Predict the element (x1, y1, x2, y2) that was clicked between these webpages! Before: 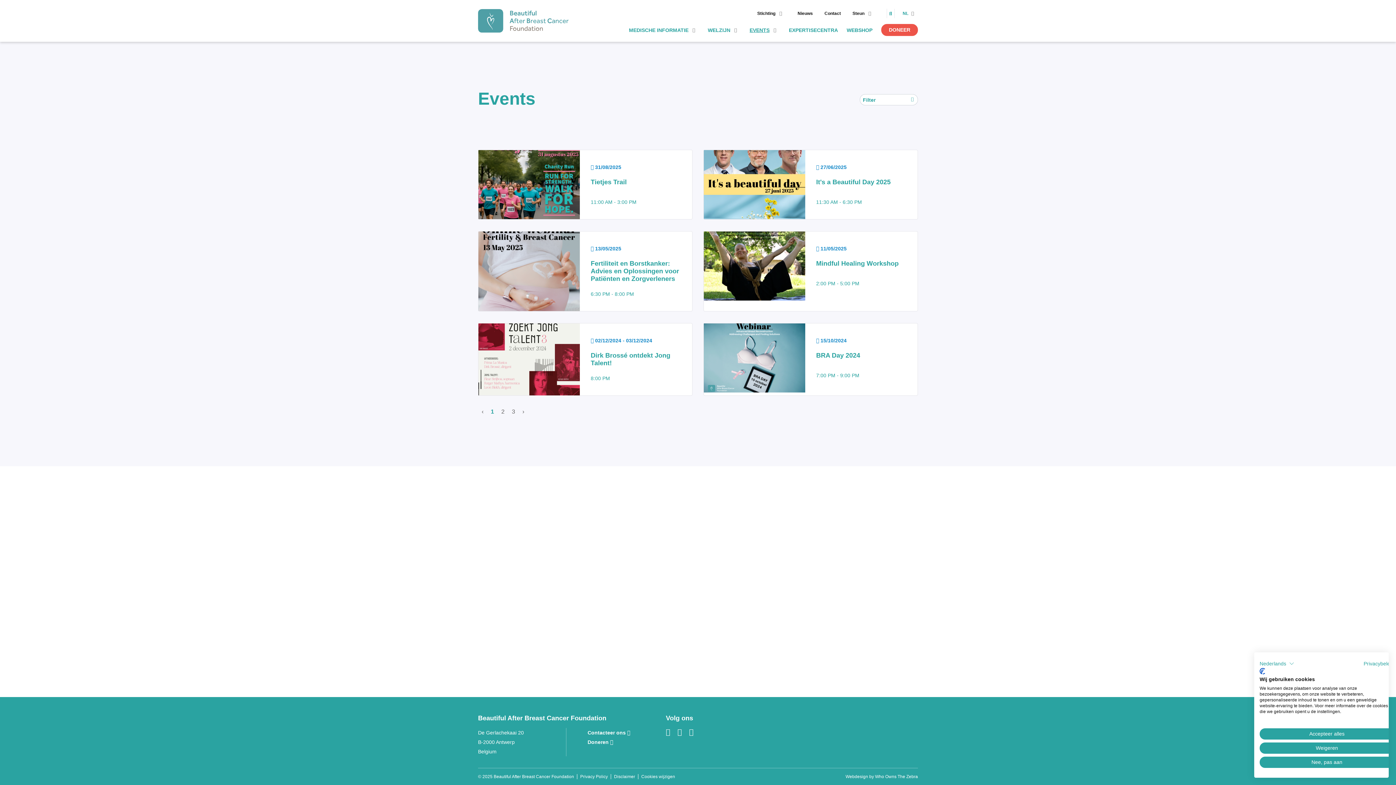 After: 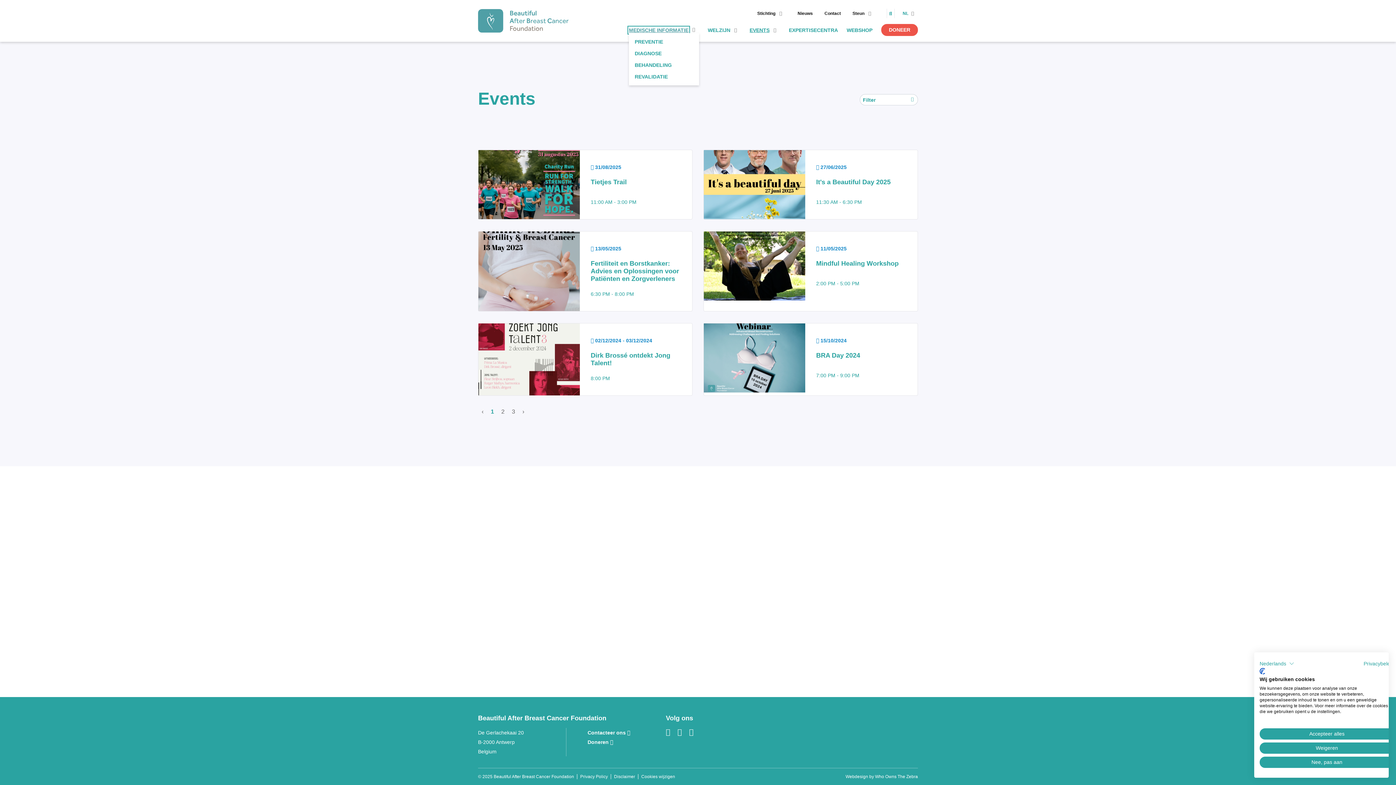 Action: bbox: (629, 27, 688, 32) label: MEDISCHE INFORMATIE